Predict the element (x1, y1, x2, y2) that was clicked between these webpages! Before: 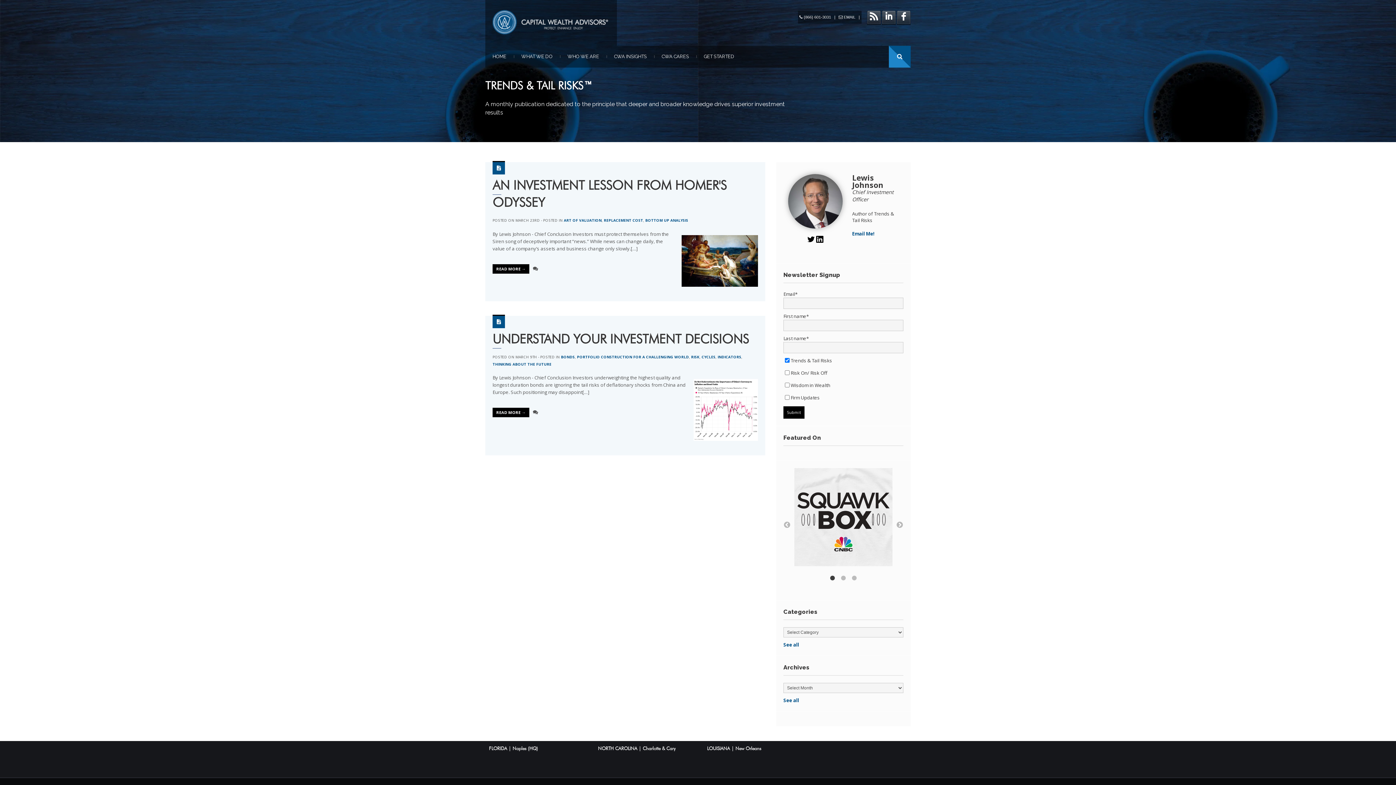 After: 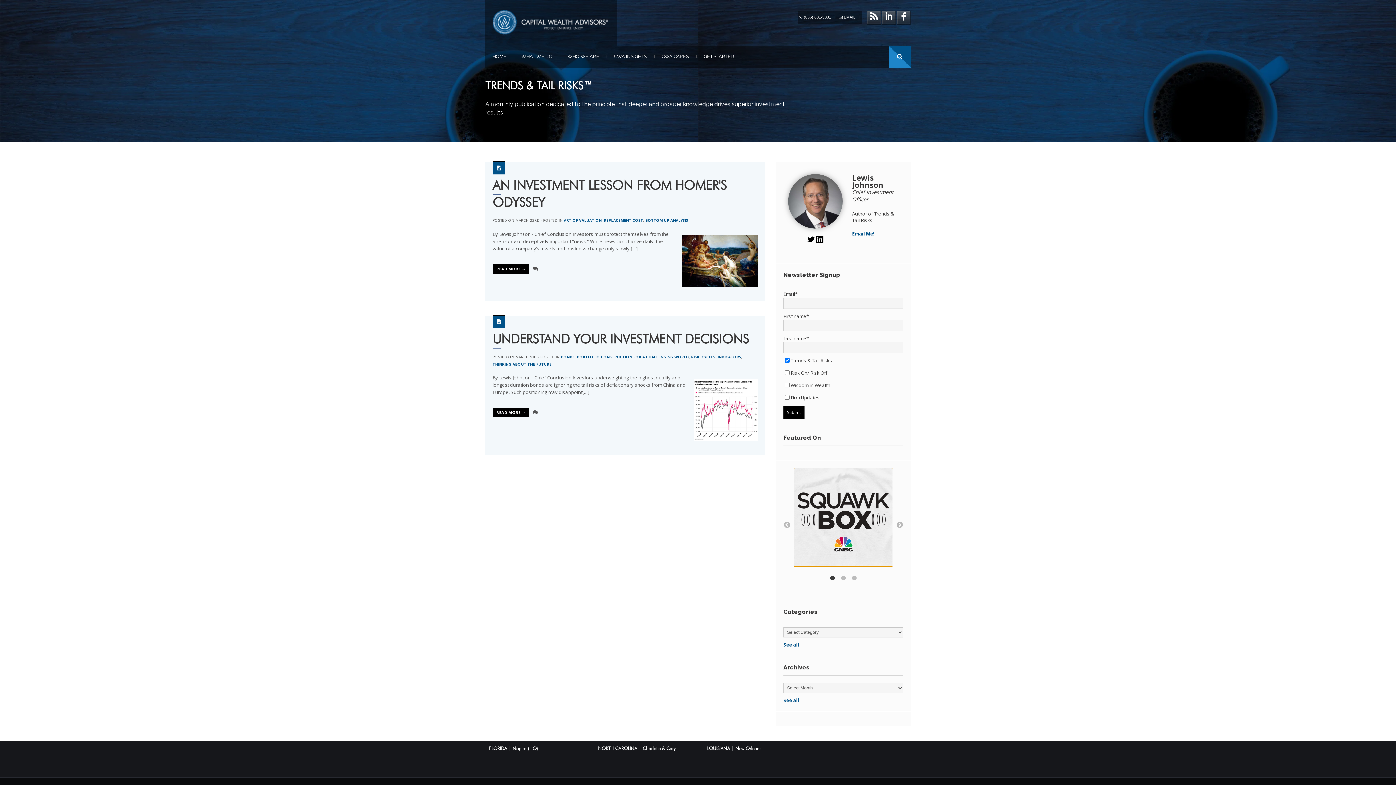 Action: bbox: (794, 468, 892, 566)